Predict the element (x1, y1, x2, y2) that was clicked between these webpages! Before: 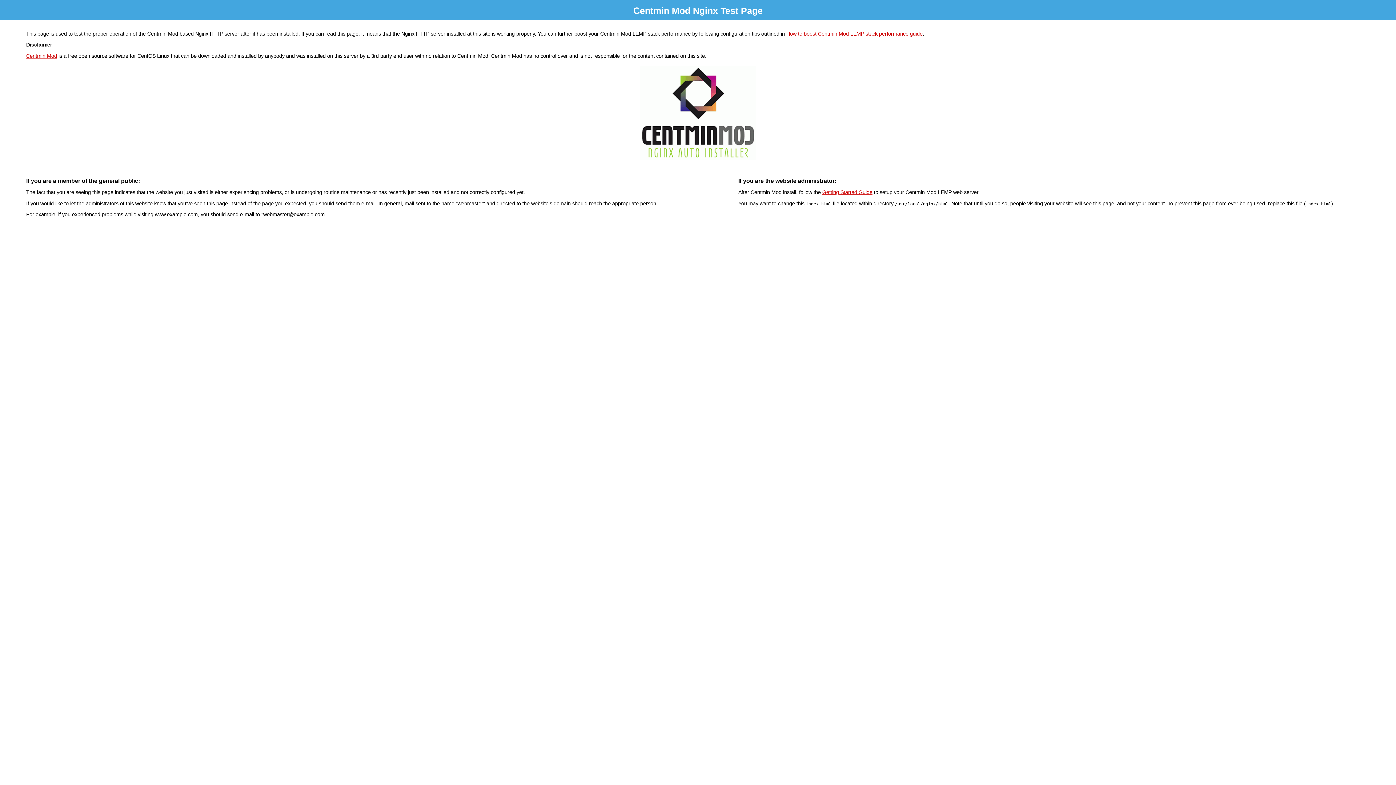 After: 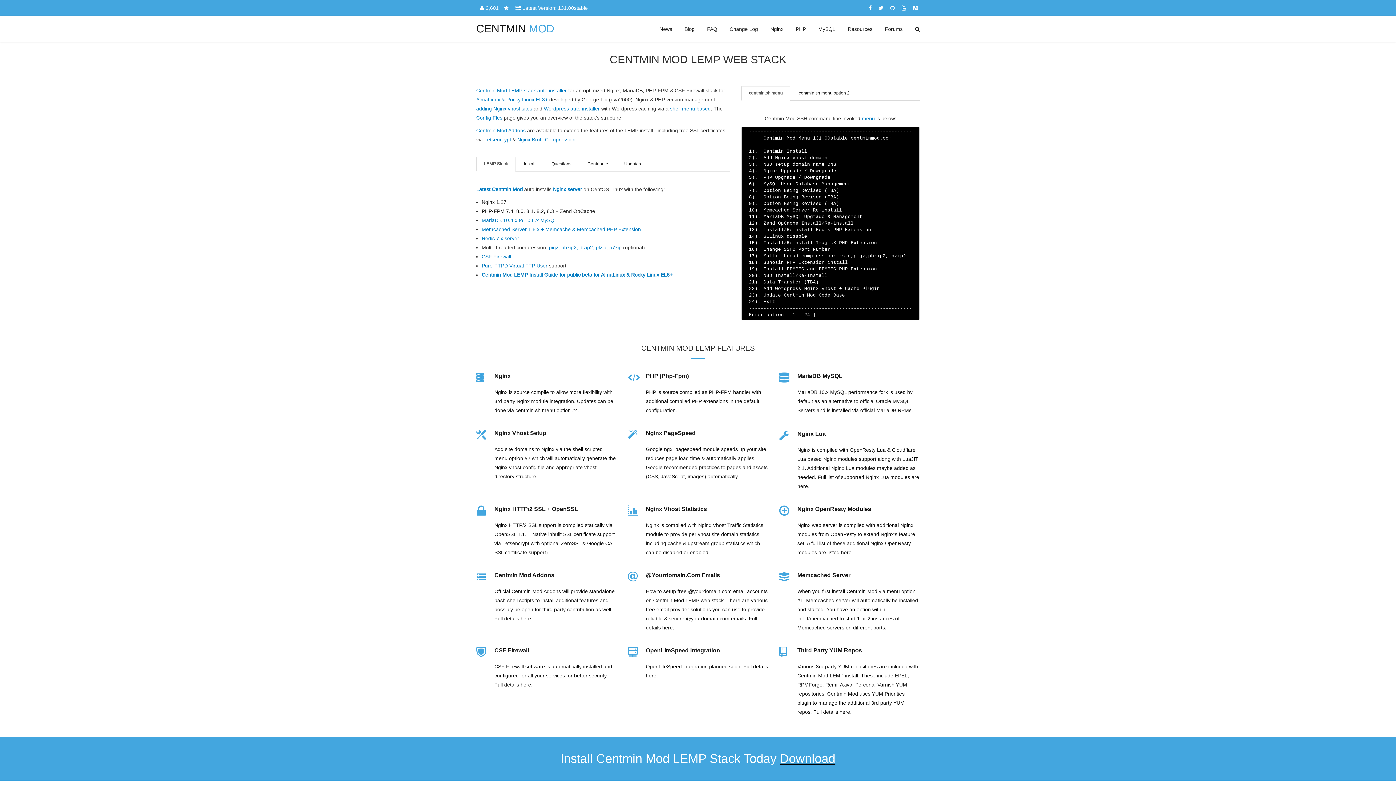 Action: label: Centmin Mod bbox: (26, 53, 57, 58)